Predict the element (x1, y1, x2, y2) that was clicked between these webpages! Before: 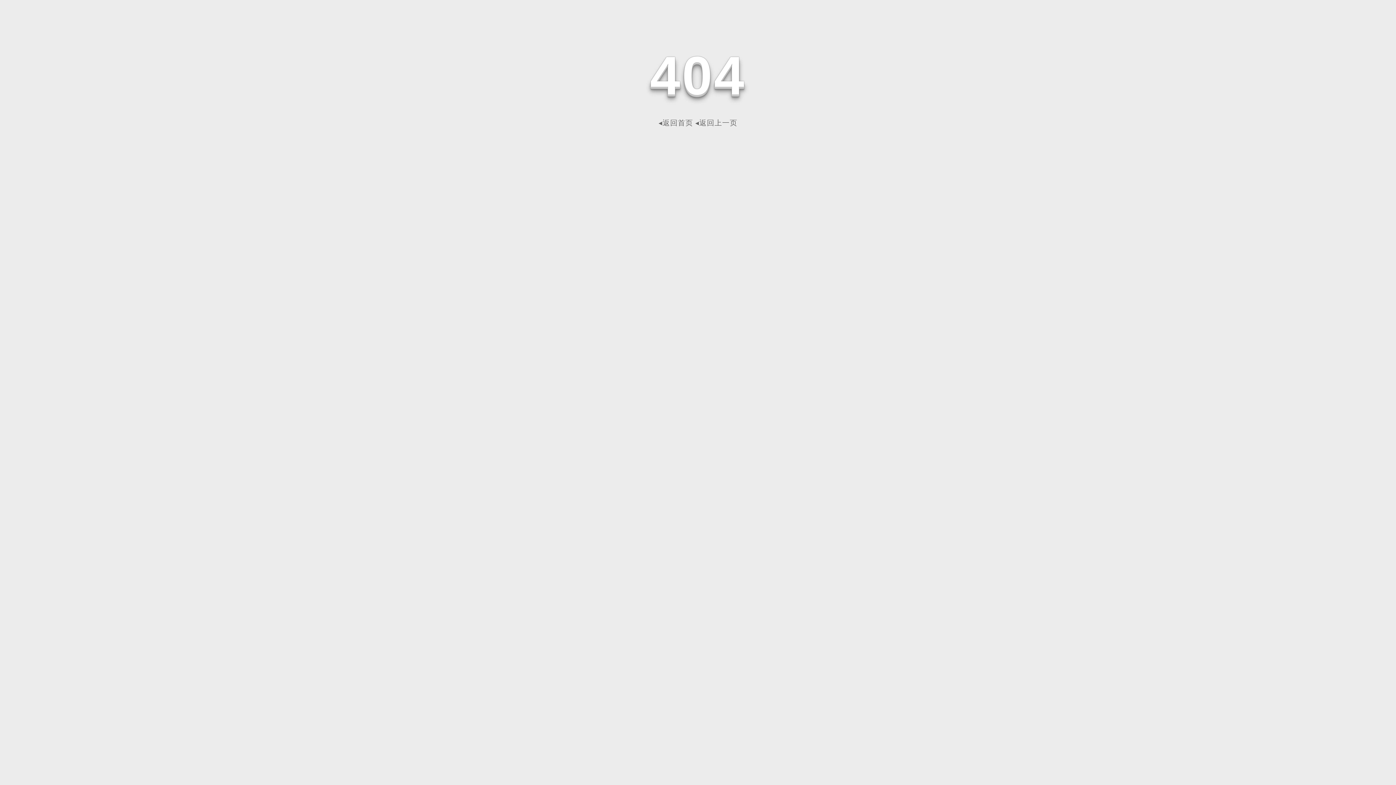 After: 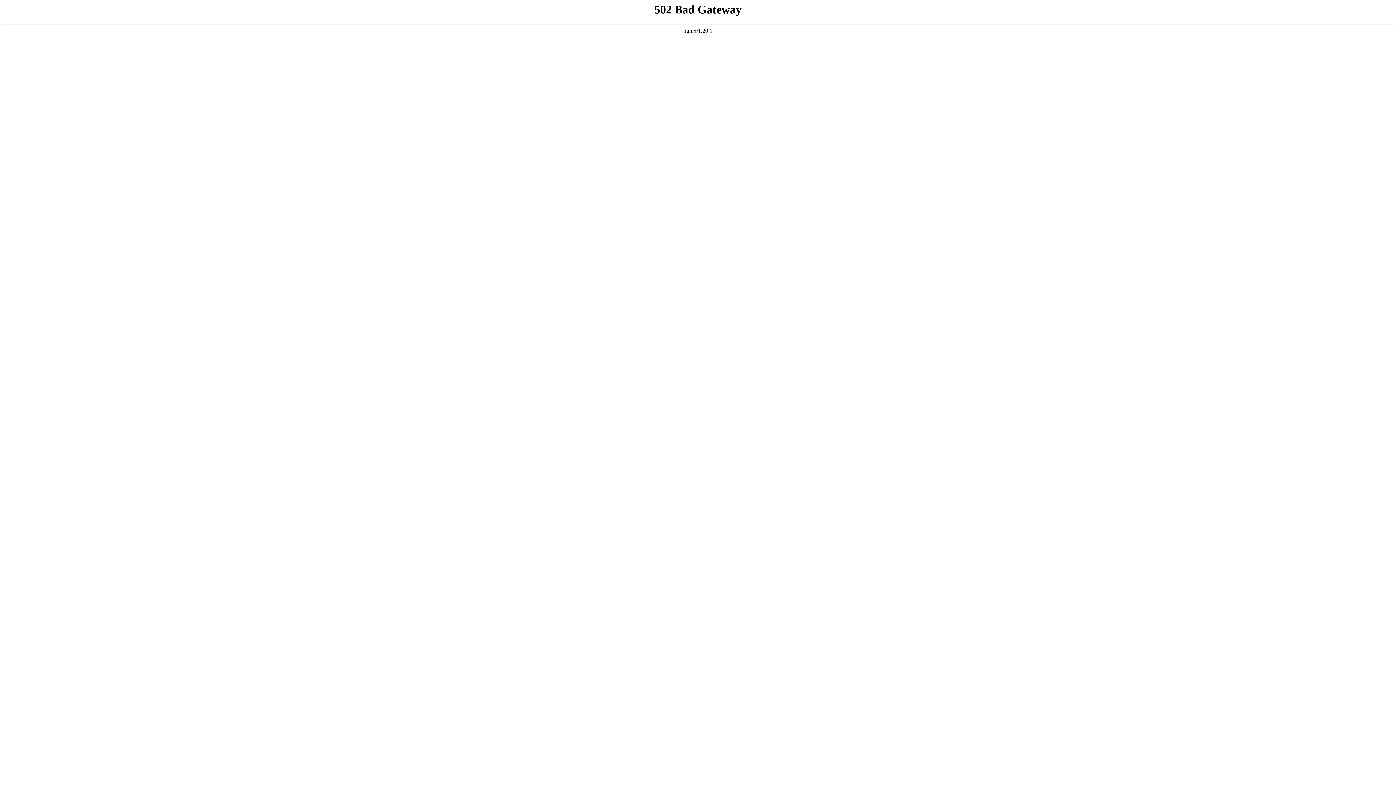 Action: label: ◂返回首页 bbox: (658, 118, 693, 126)